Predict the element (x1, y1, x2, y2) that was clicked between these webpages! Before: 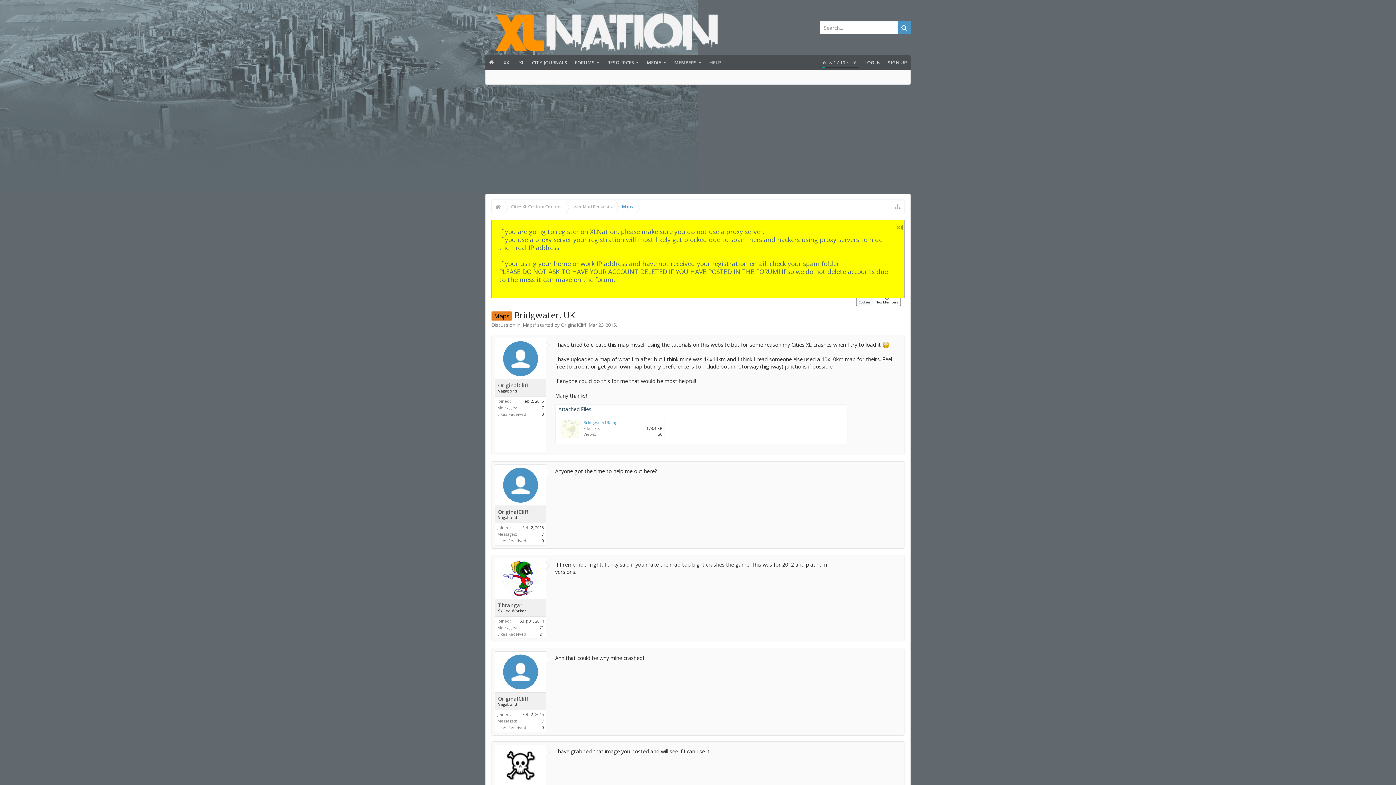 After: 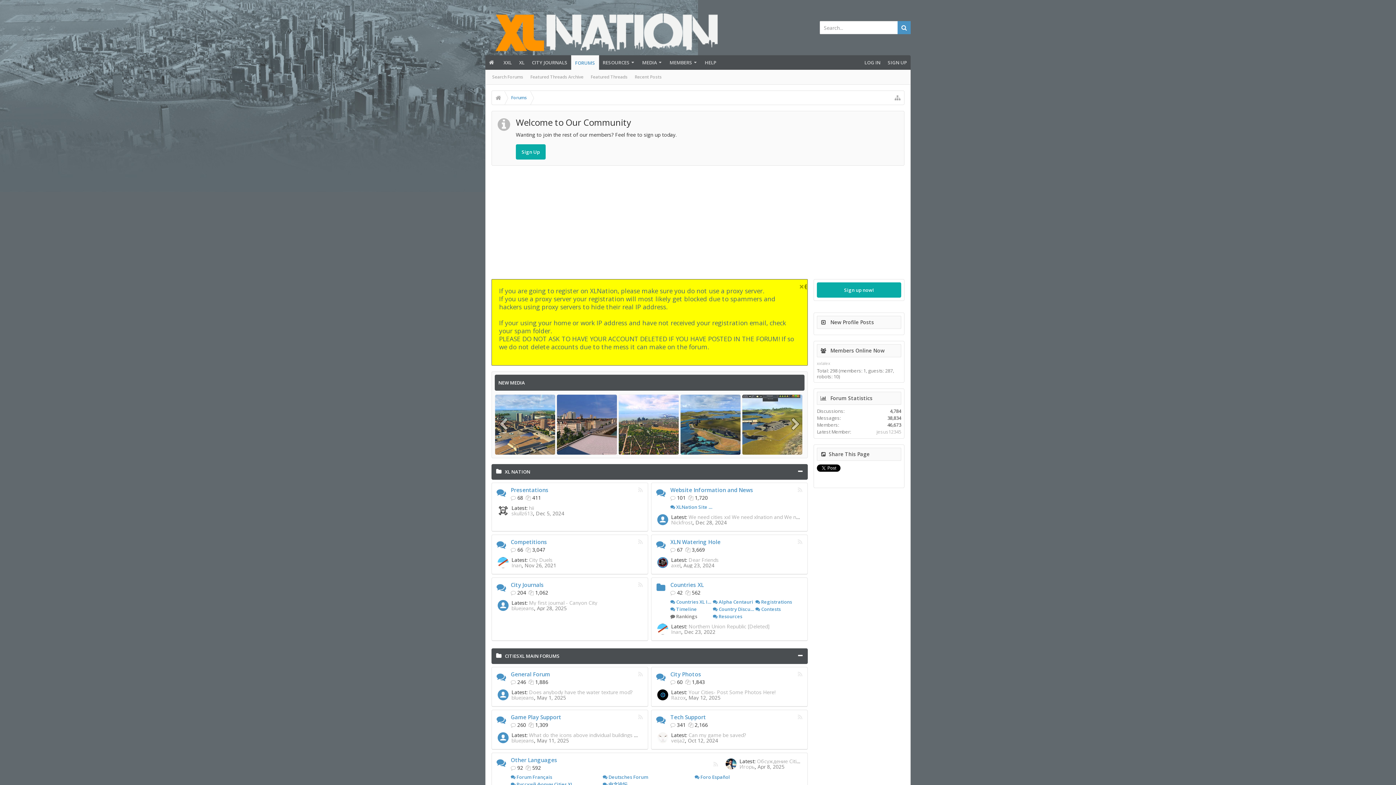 Action: bbox: (571, 55, 603, 69) label: FORUMS